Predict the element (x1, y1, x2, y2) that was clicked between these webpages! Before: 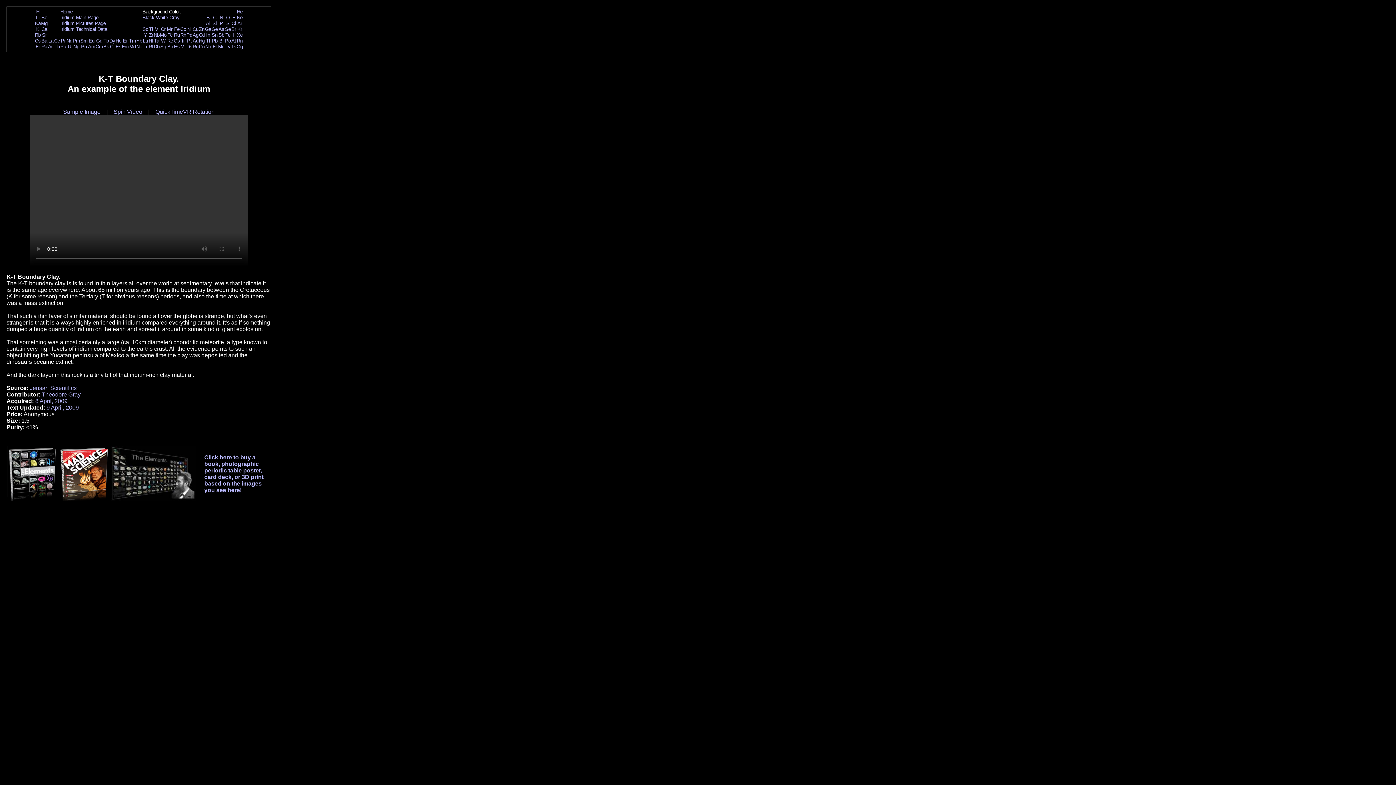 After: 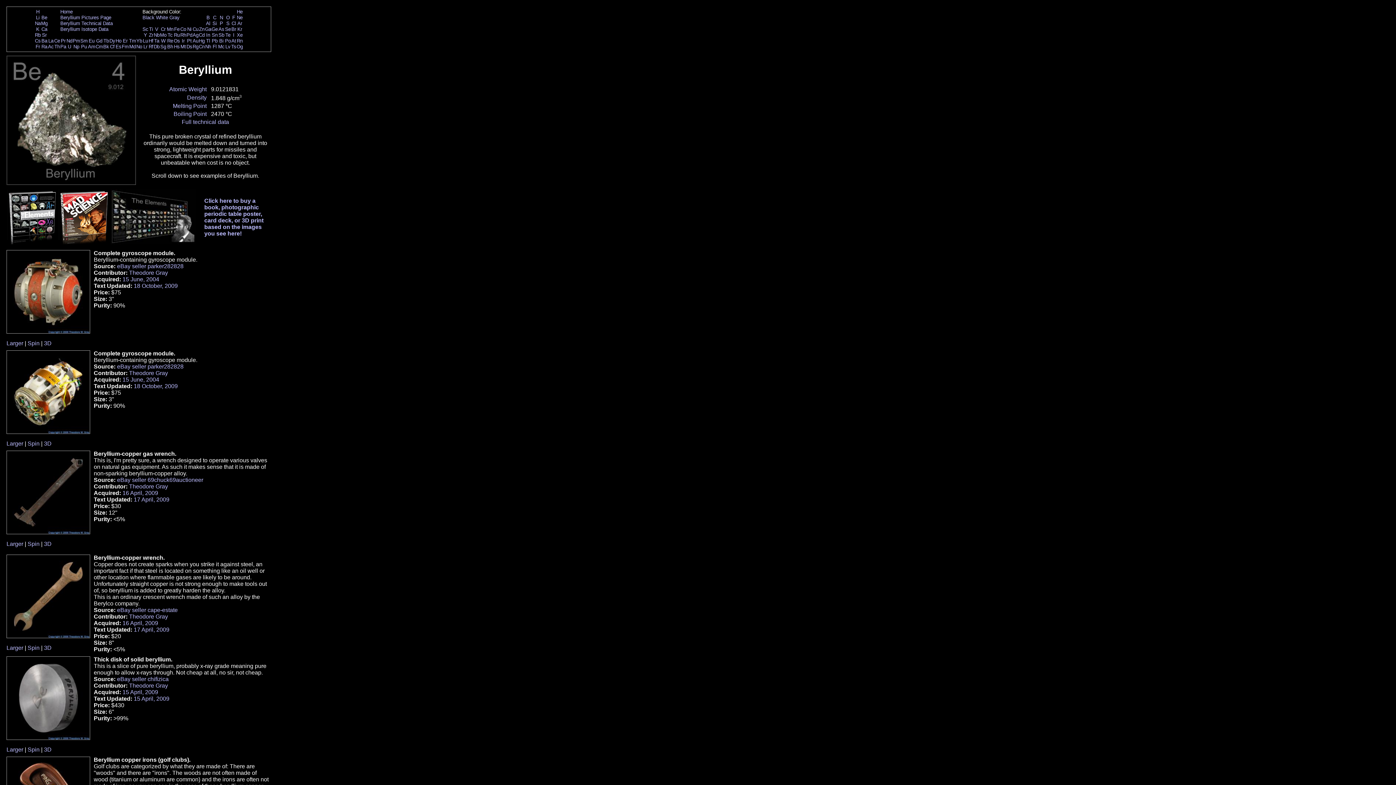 Action: bbox: (41, 14, 47, 20) label: Be